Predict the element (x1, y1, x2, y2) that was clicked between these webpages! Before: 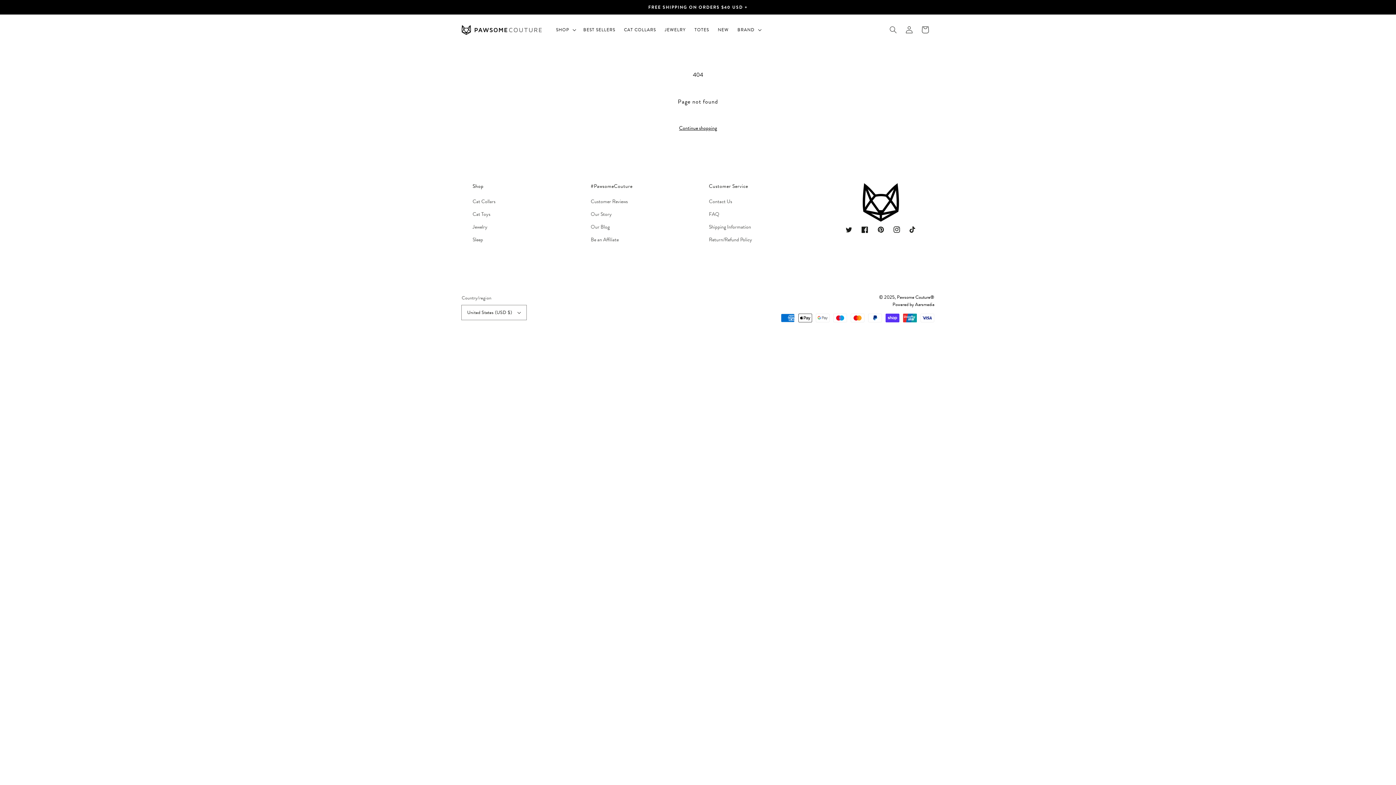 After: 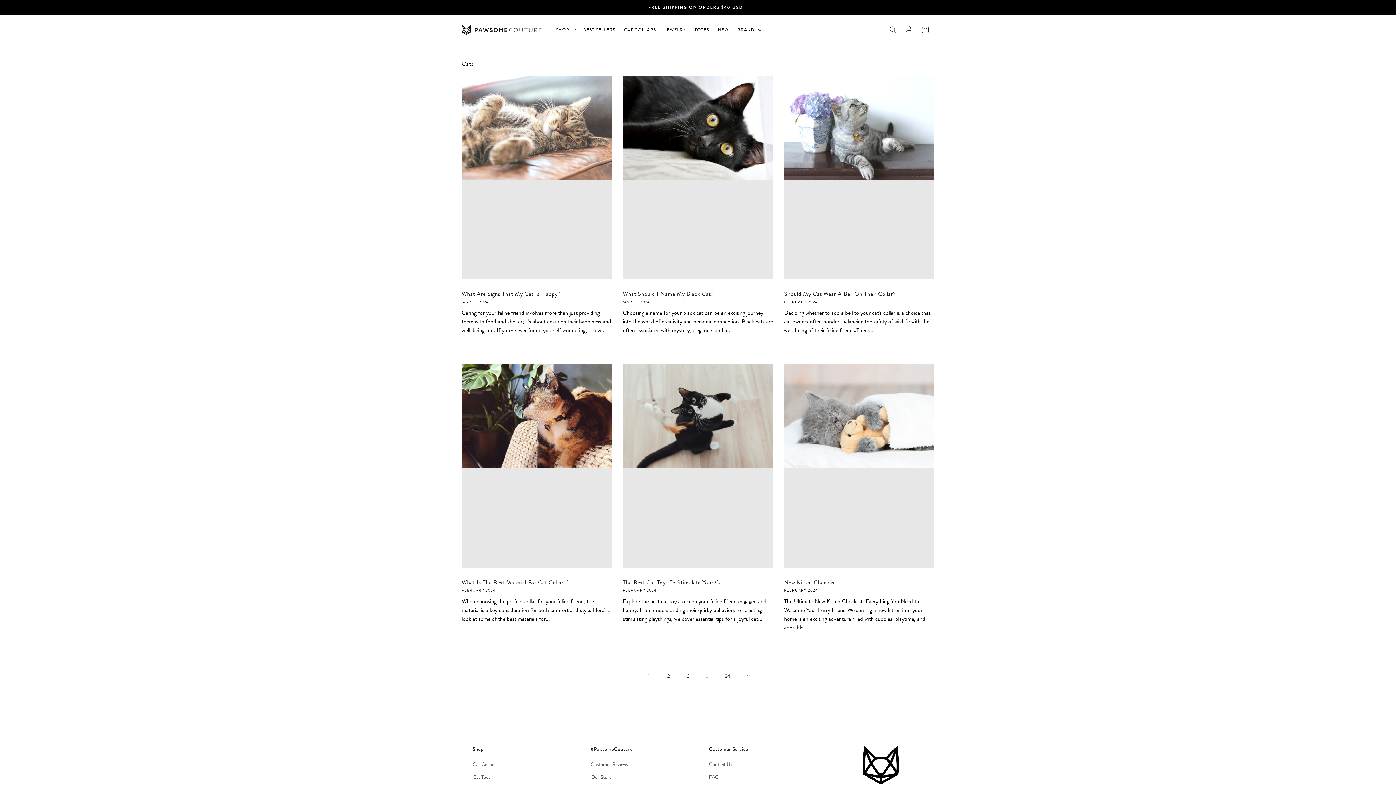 Action: bbox: (590, 220, 609, 233) label: Our Blog